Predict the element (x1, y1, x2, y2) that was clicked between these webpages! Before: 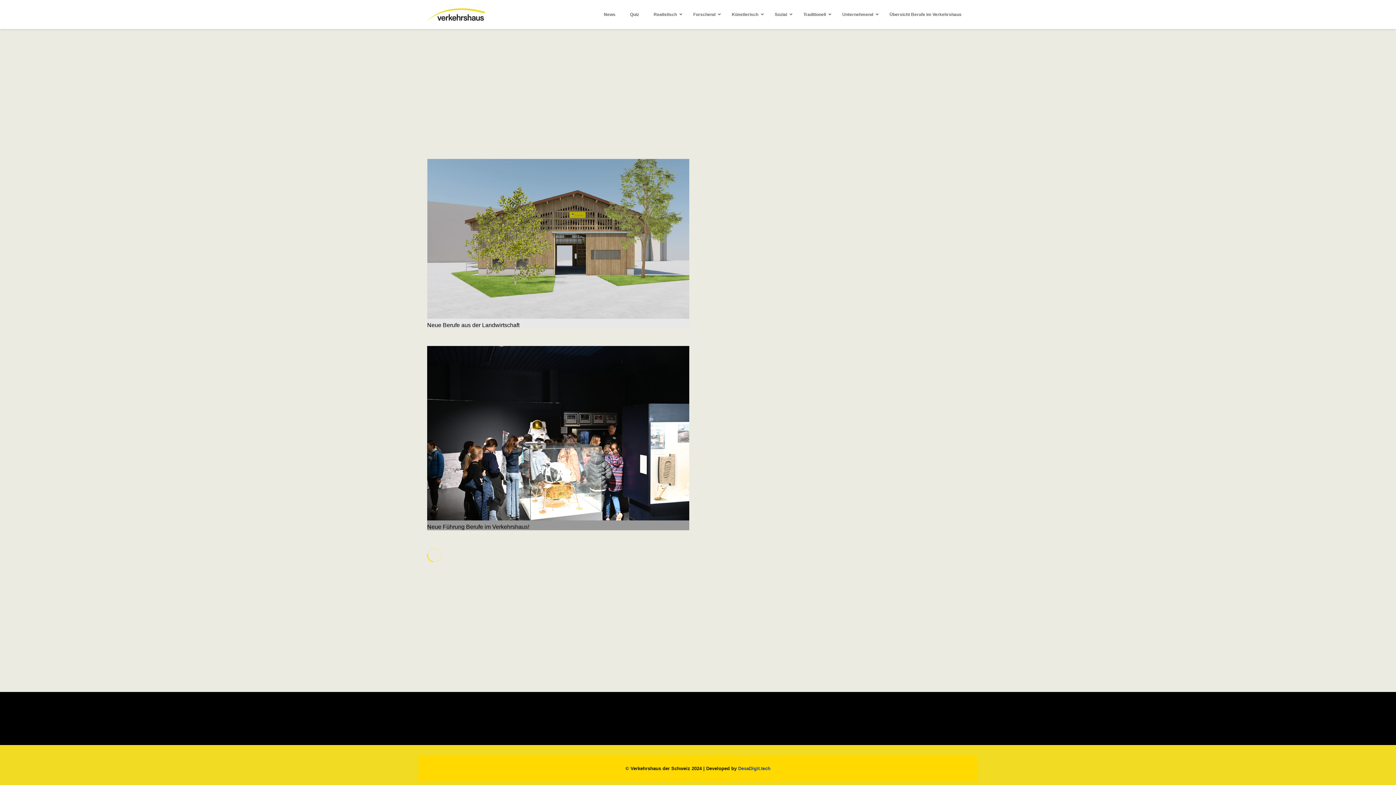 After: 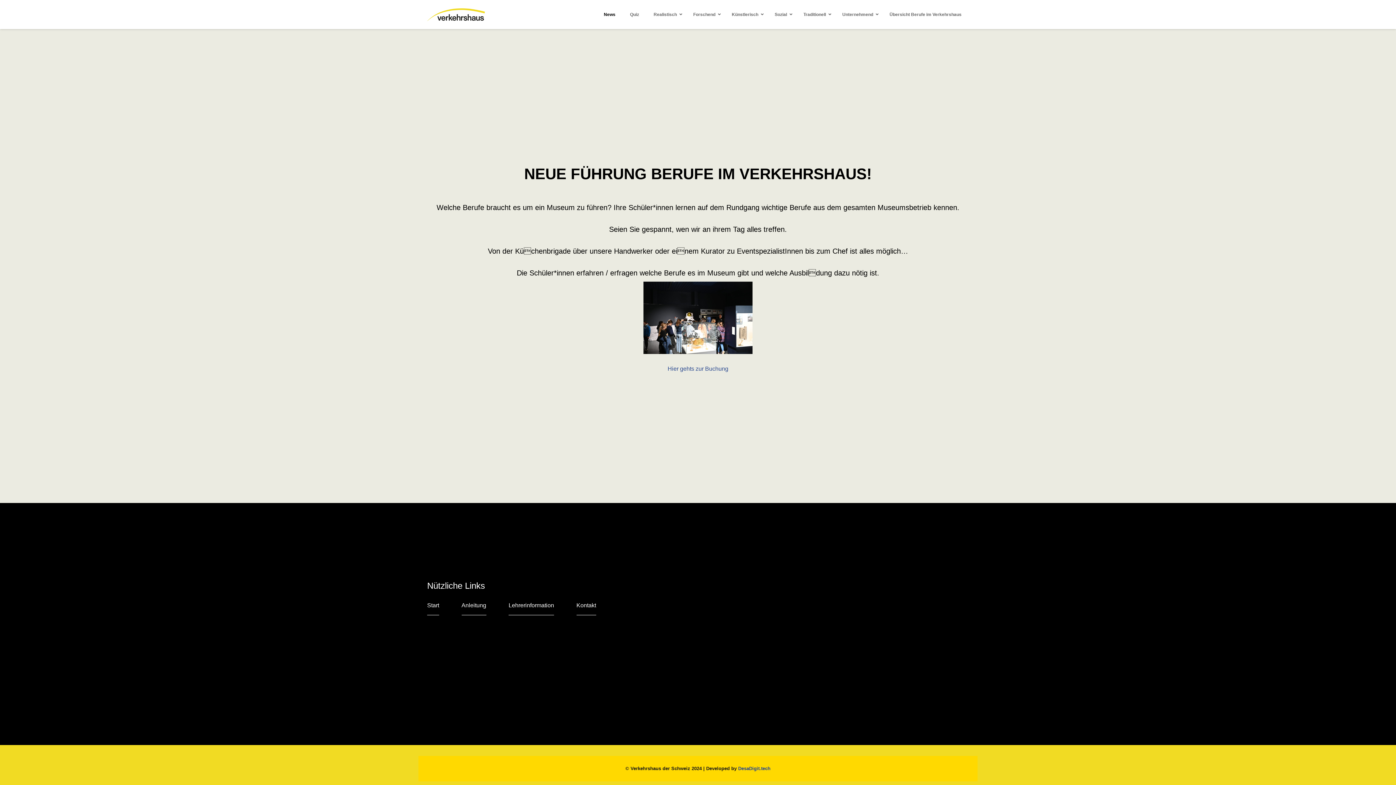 Action: label: Neue Führung Berufe im Verkehrshaus! bbox: (427, 346, 689, 520)